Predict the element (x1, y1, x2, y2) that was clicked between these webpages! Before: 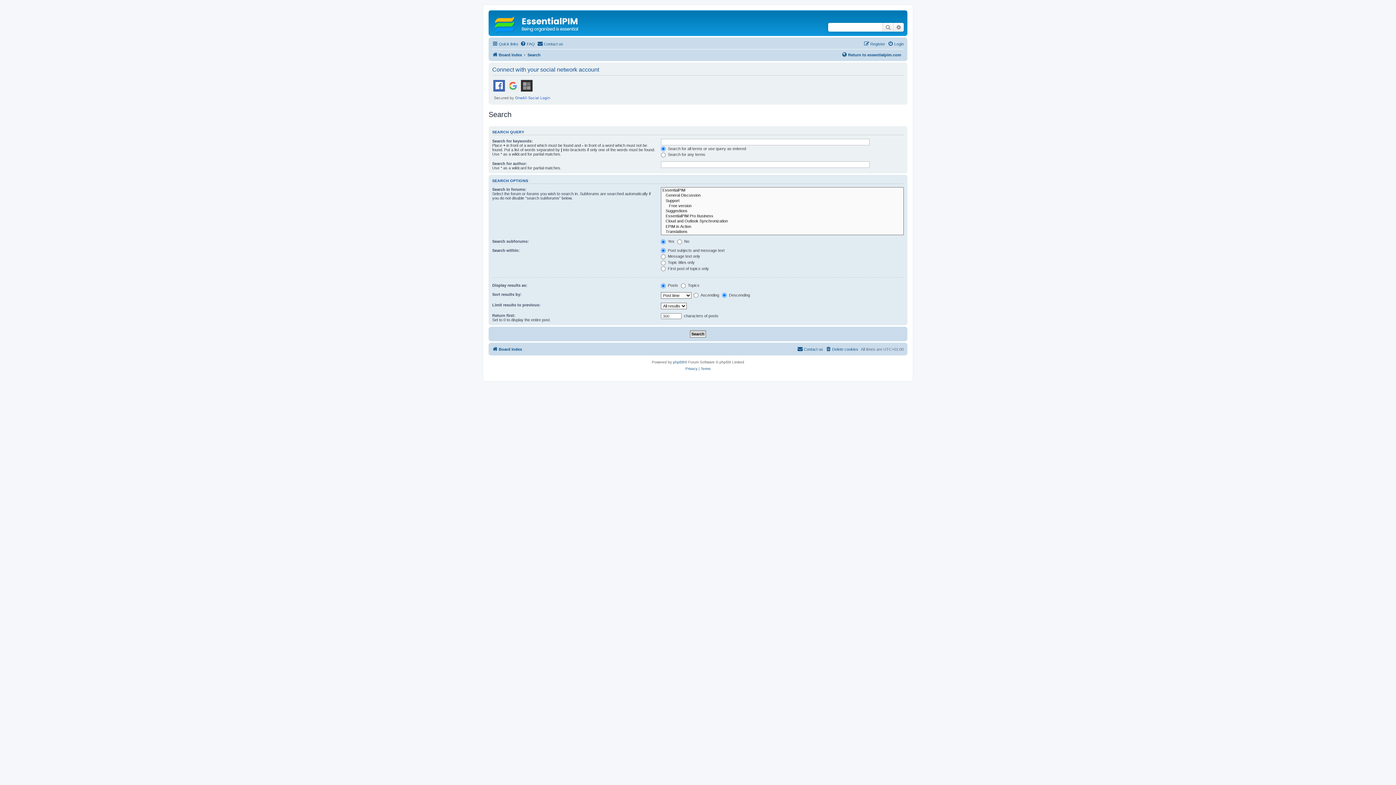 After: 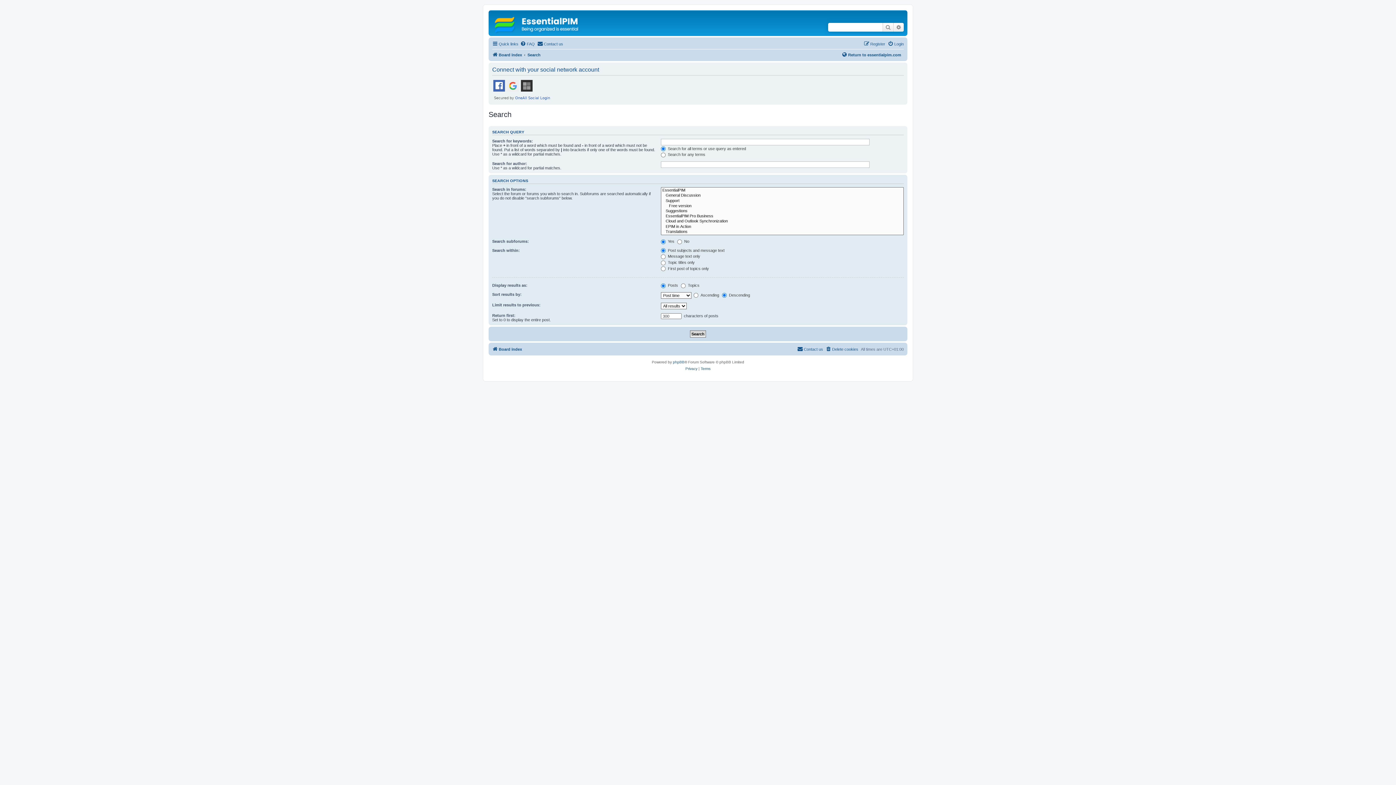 Action: bbox: (882, 22, 893, 31) label: Search